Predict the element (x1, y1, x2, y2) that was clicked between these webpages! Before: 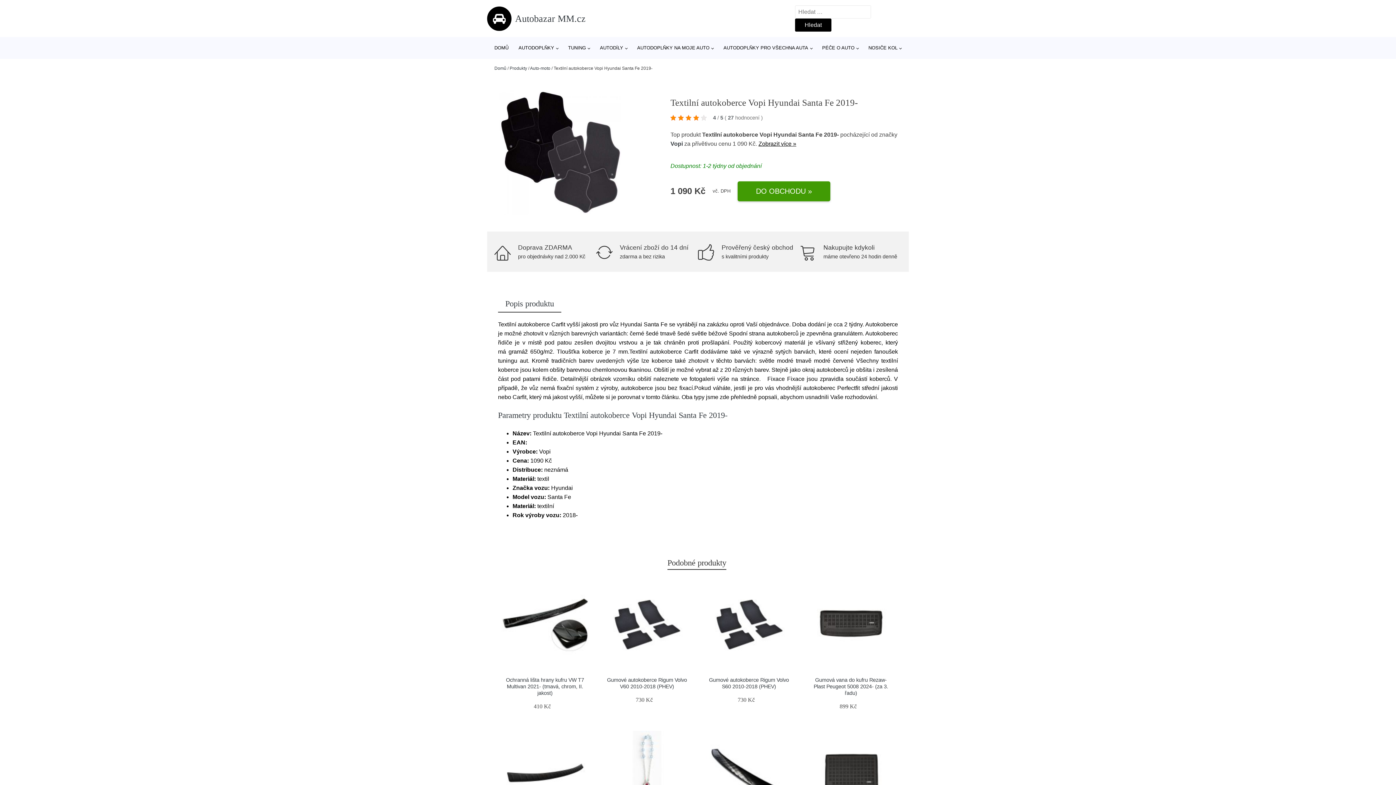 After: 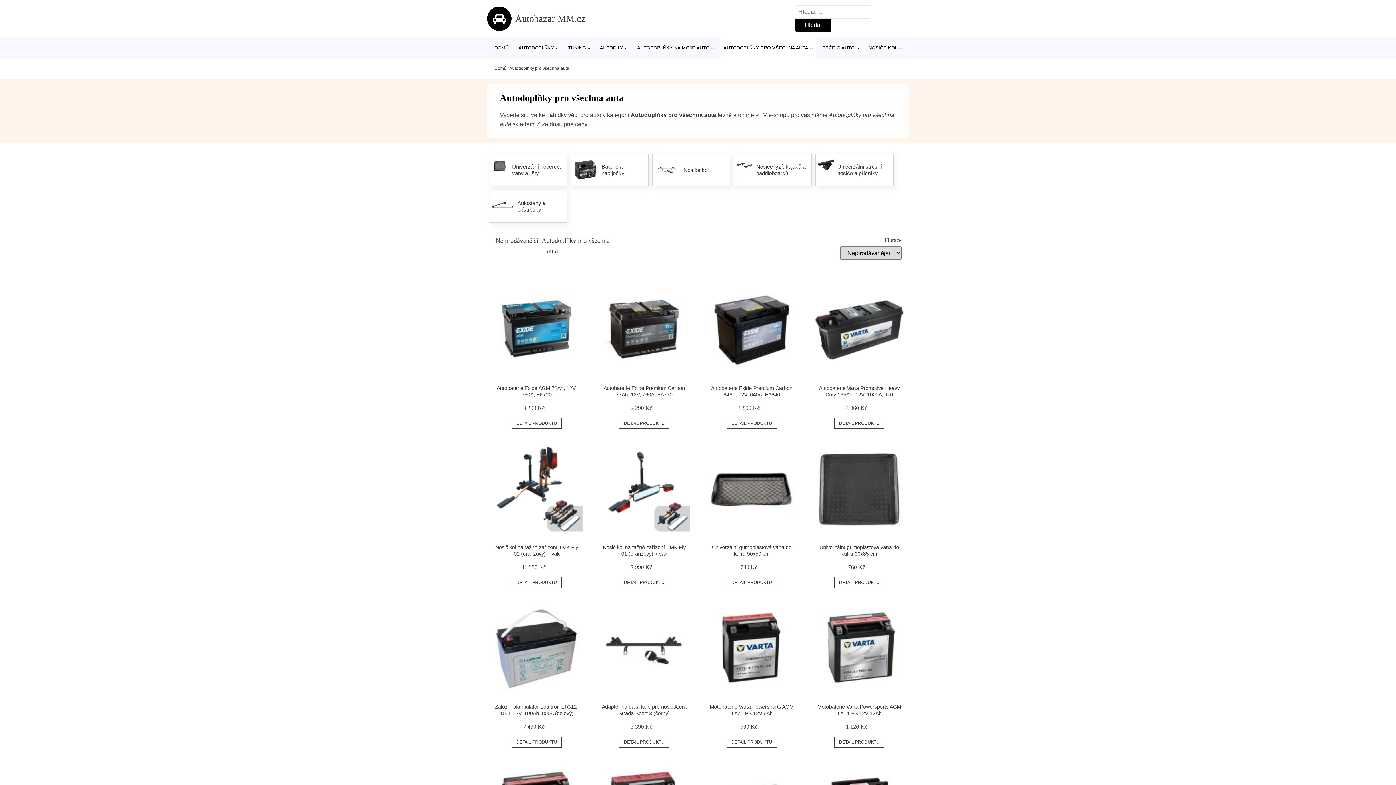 Action: bbox: (720, 37, 816, 58) label: AUTODOPLŇKY PRO VŠECHNA AUTA